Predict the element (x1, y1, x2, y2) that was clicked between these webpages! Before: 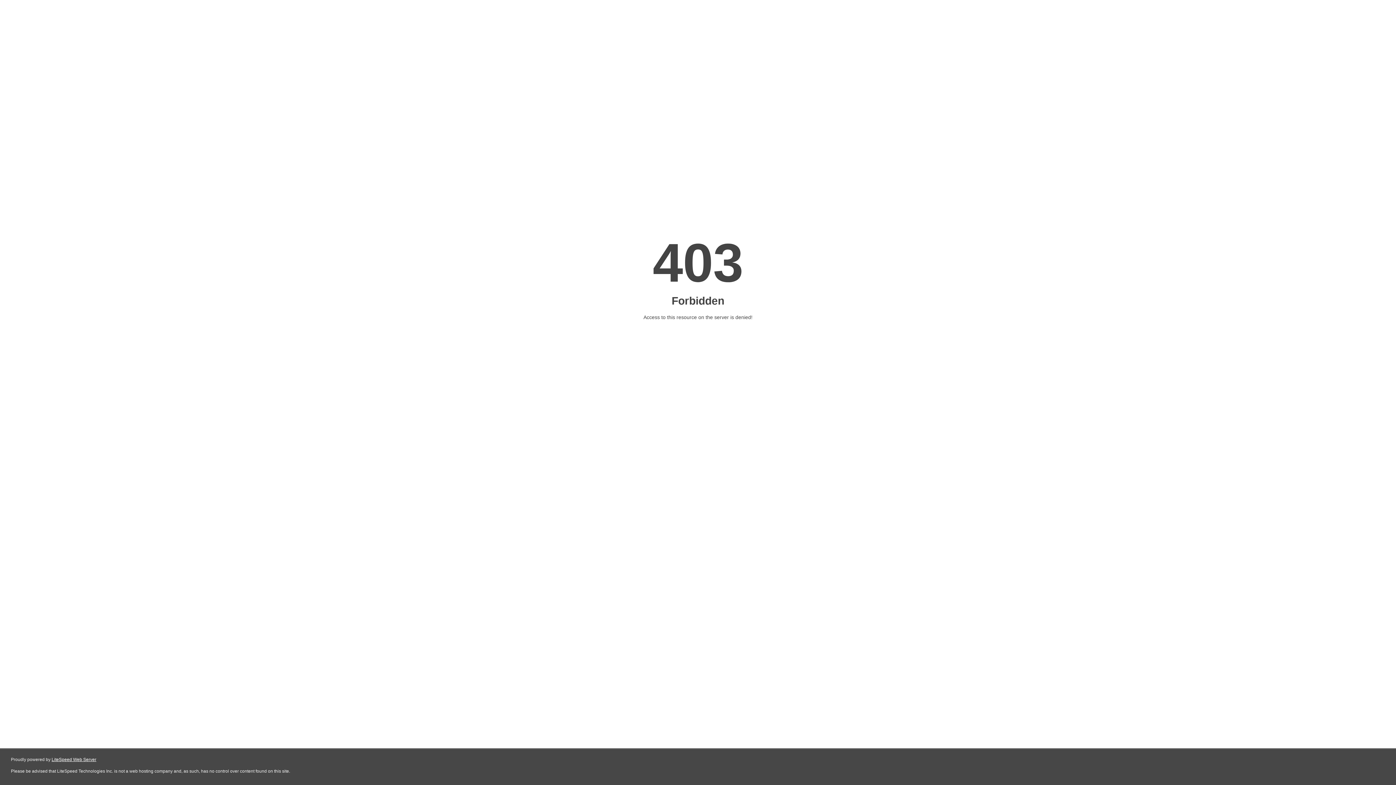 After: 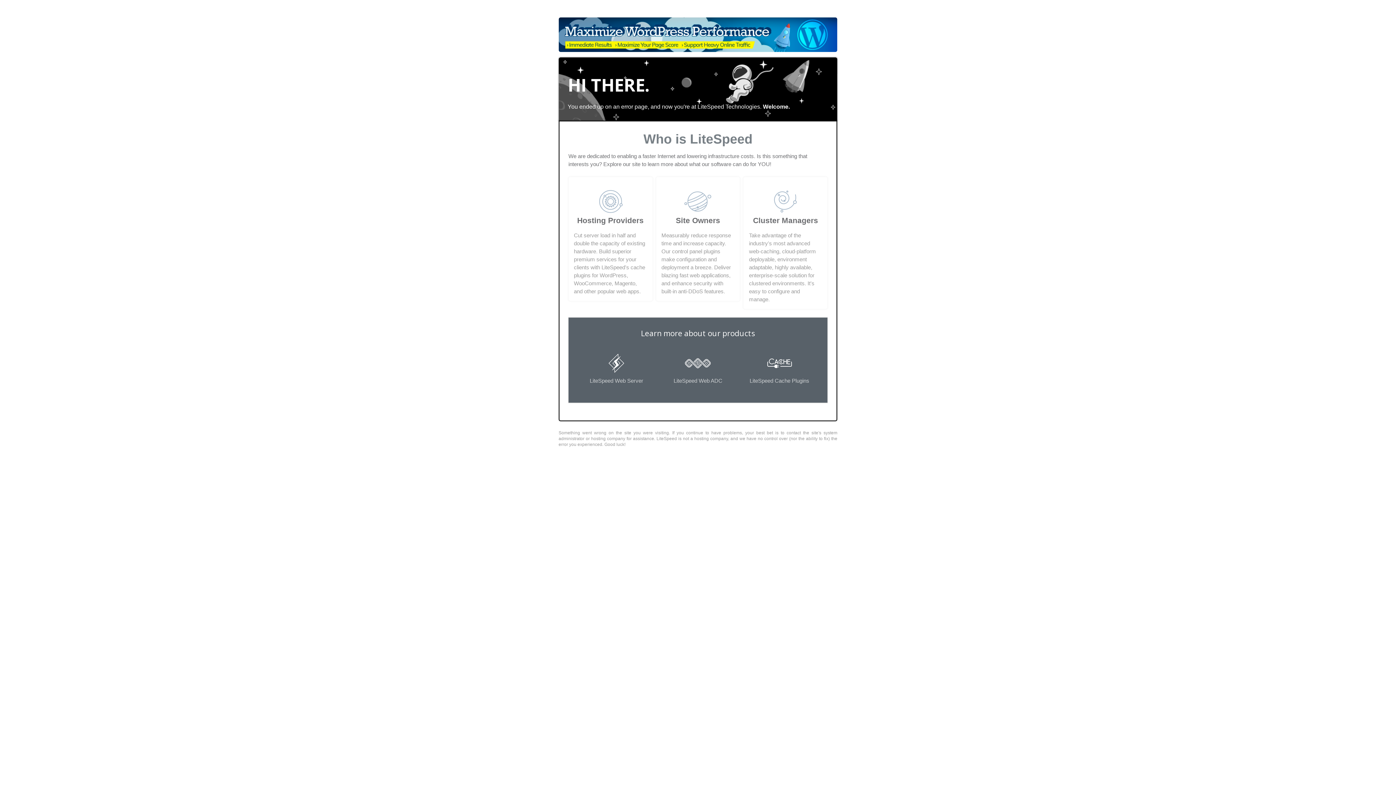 Action: label: LiteSpeed Web Server bbox: (51, 757, 96, 762)